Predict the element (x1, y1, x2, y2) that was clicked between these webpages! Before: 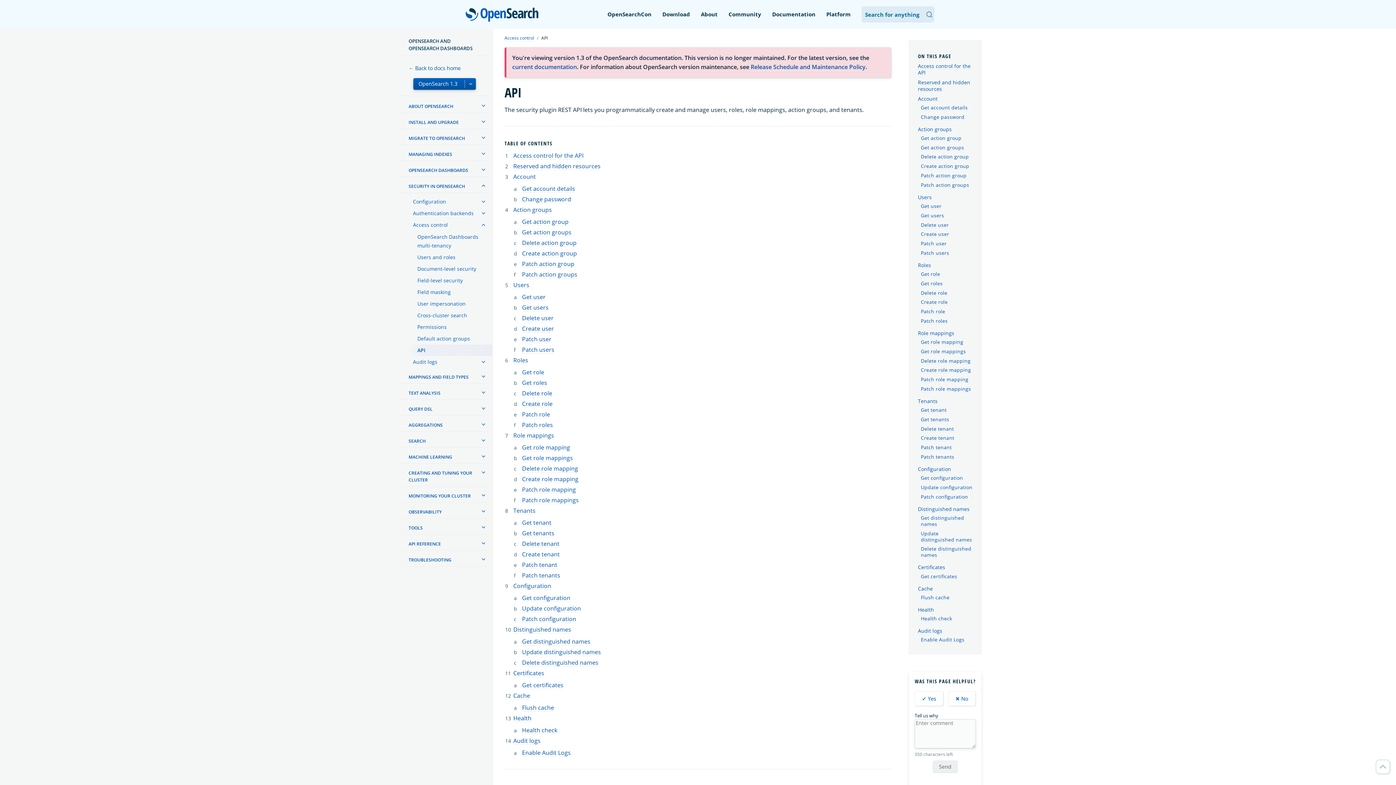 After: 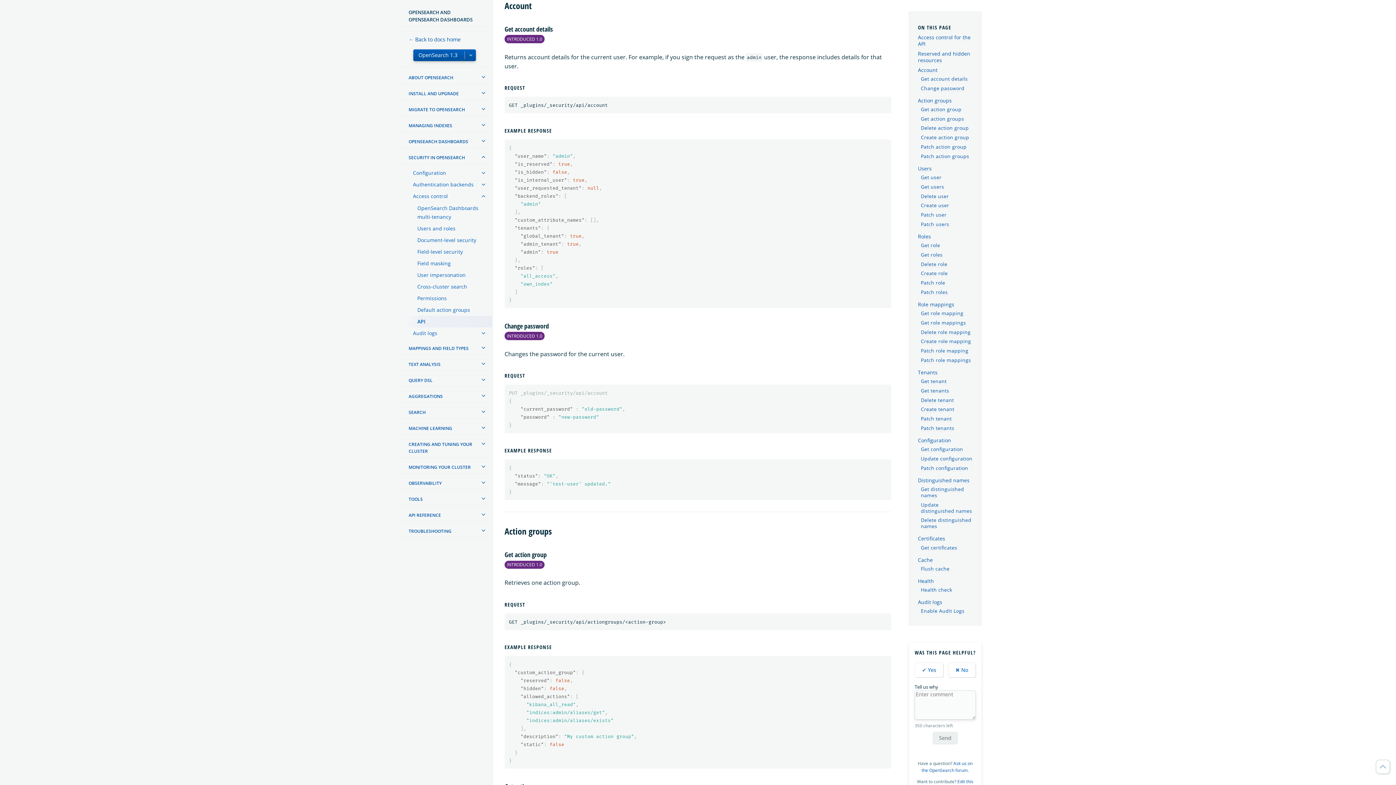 Action: label: Account bbox: (513, 172, 536, 180)